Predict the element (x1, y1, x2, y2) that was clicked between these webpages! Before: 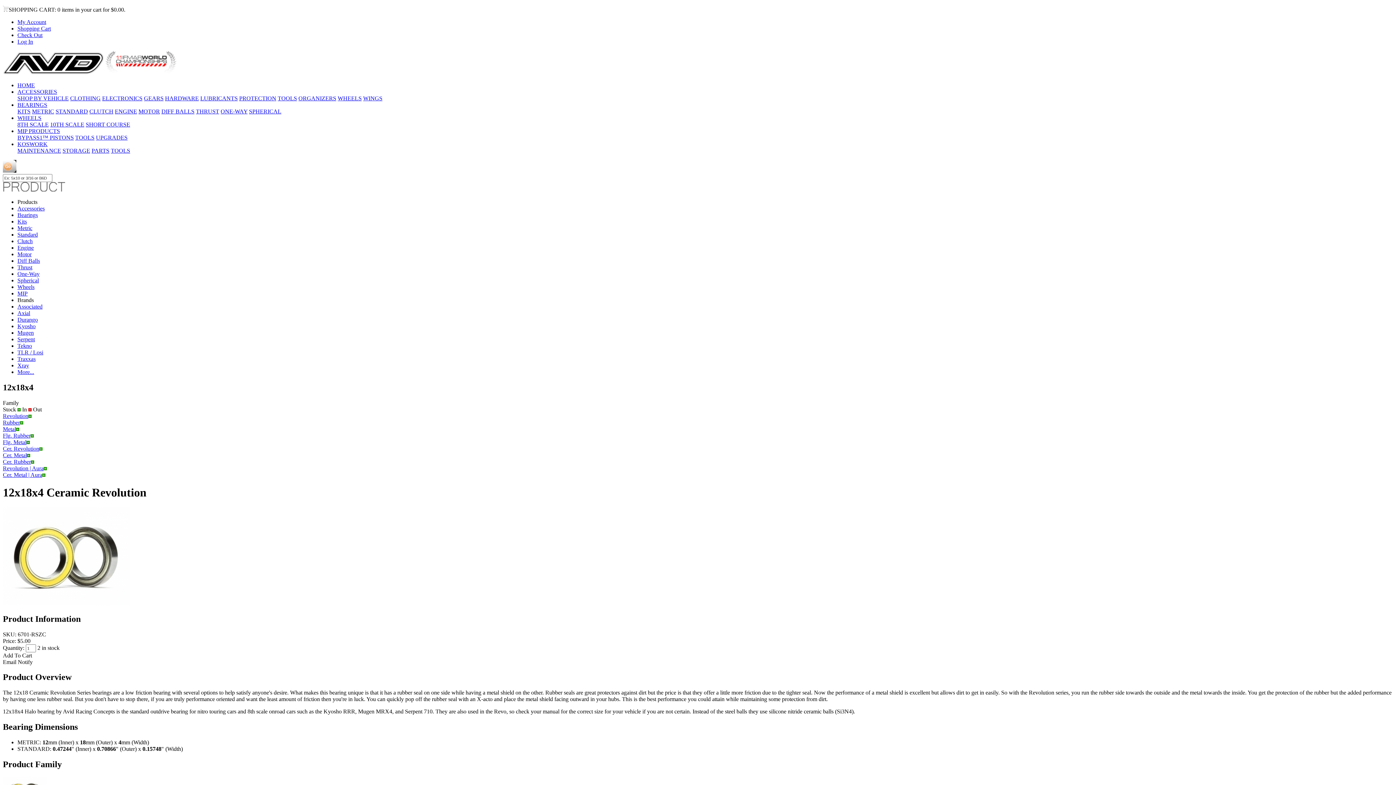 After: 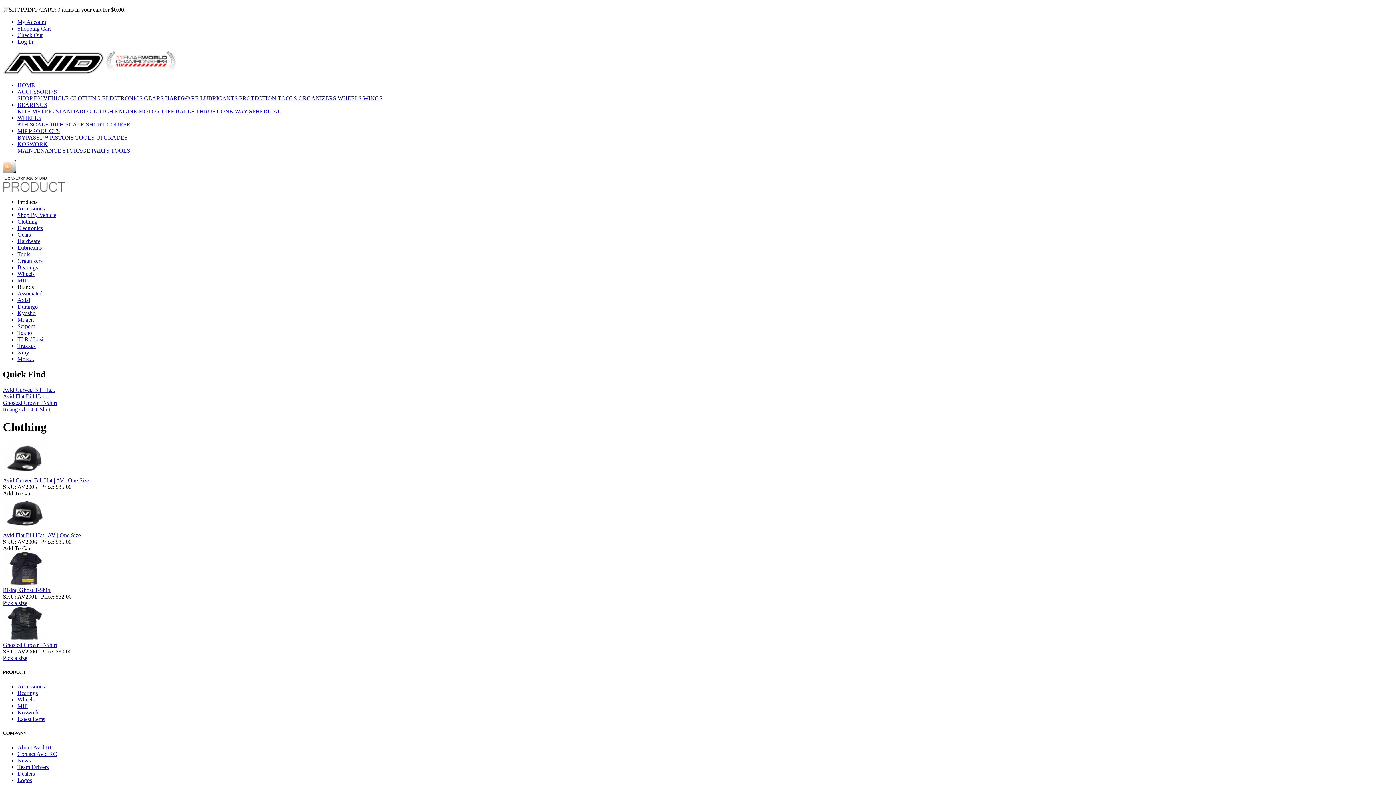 Action: label: CLOTHING bbox: (70, 95, 100, 101)